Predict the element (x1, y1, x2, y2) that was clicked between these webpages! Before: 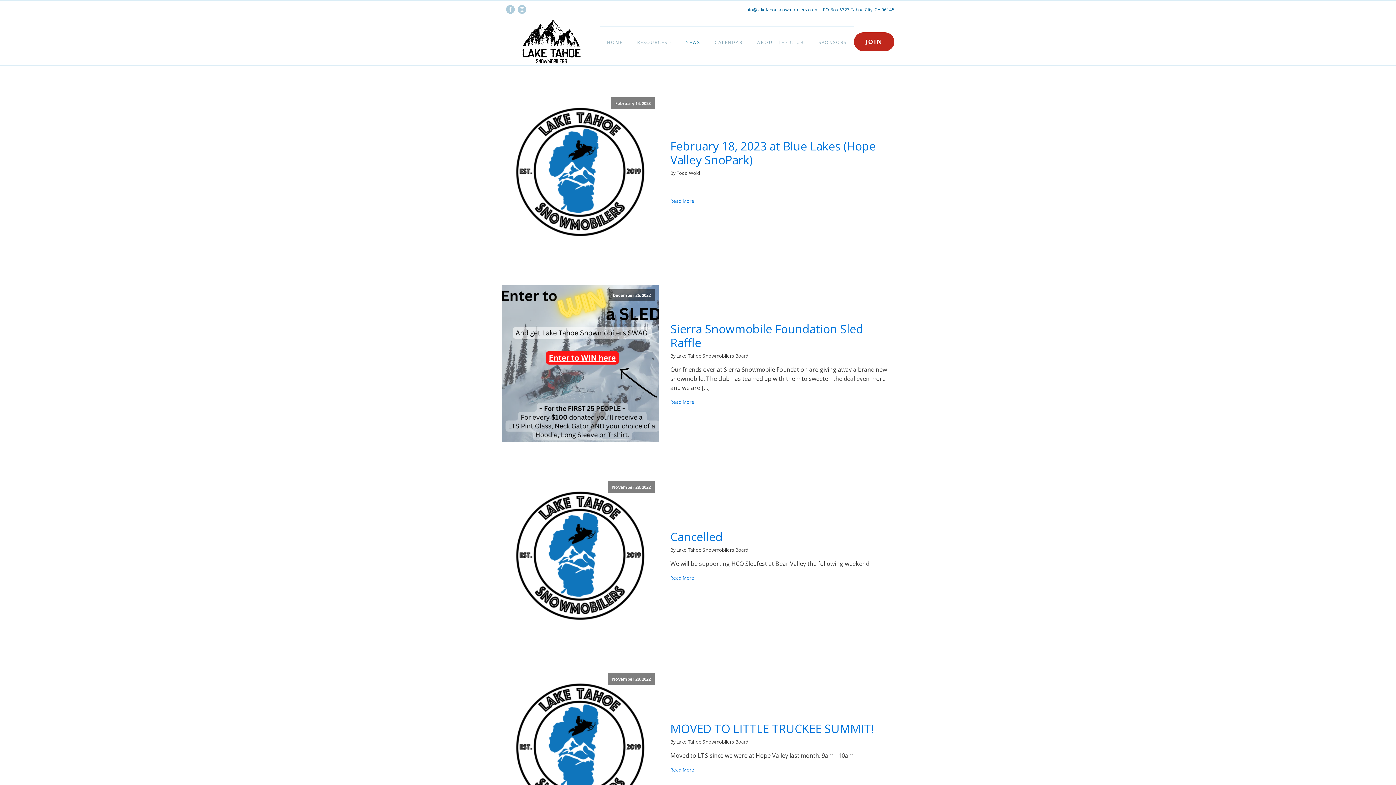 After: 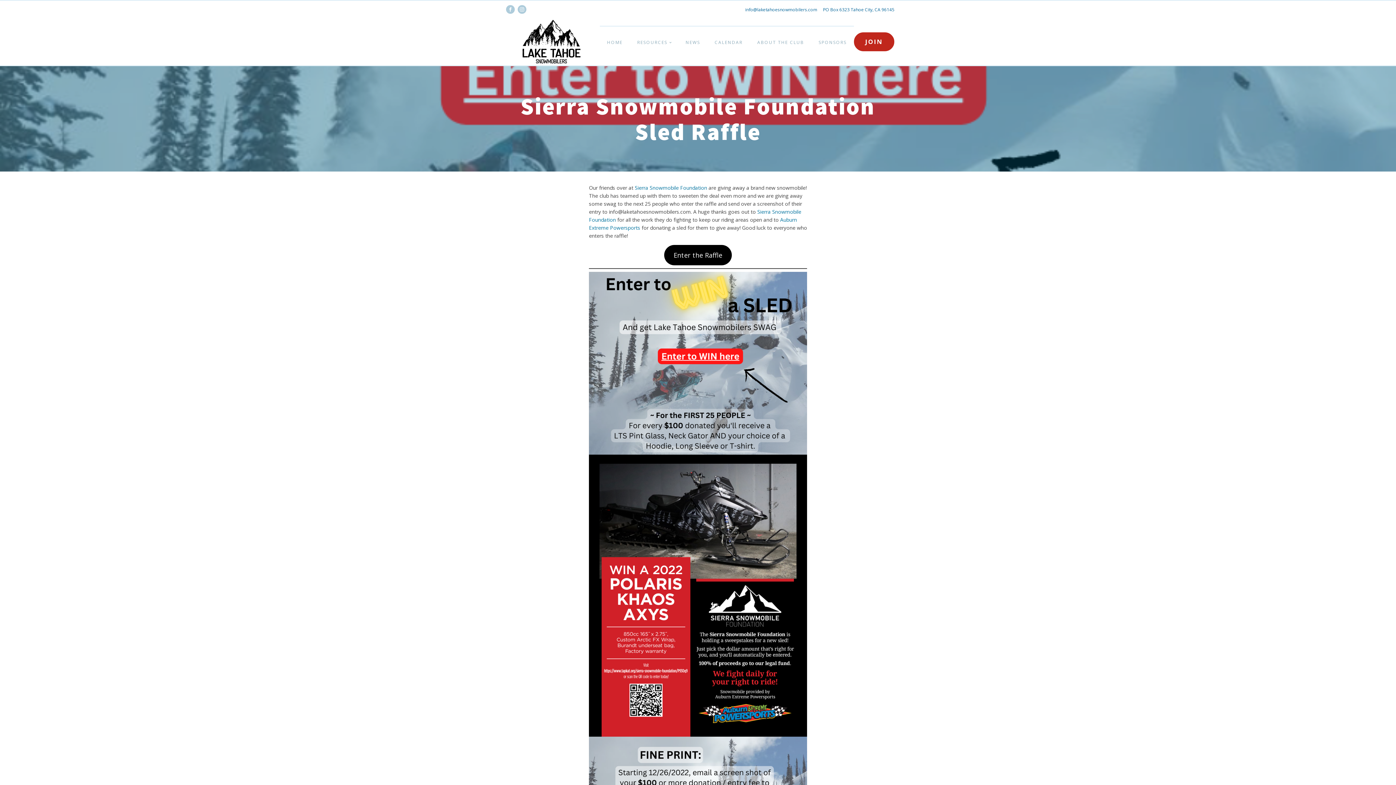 Action: bbox: (501, 285, 658, 442) label: December 26, 2022